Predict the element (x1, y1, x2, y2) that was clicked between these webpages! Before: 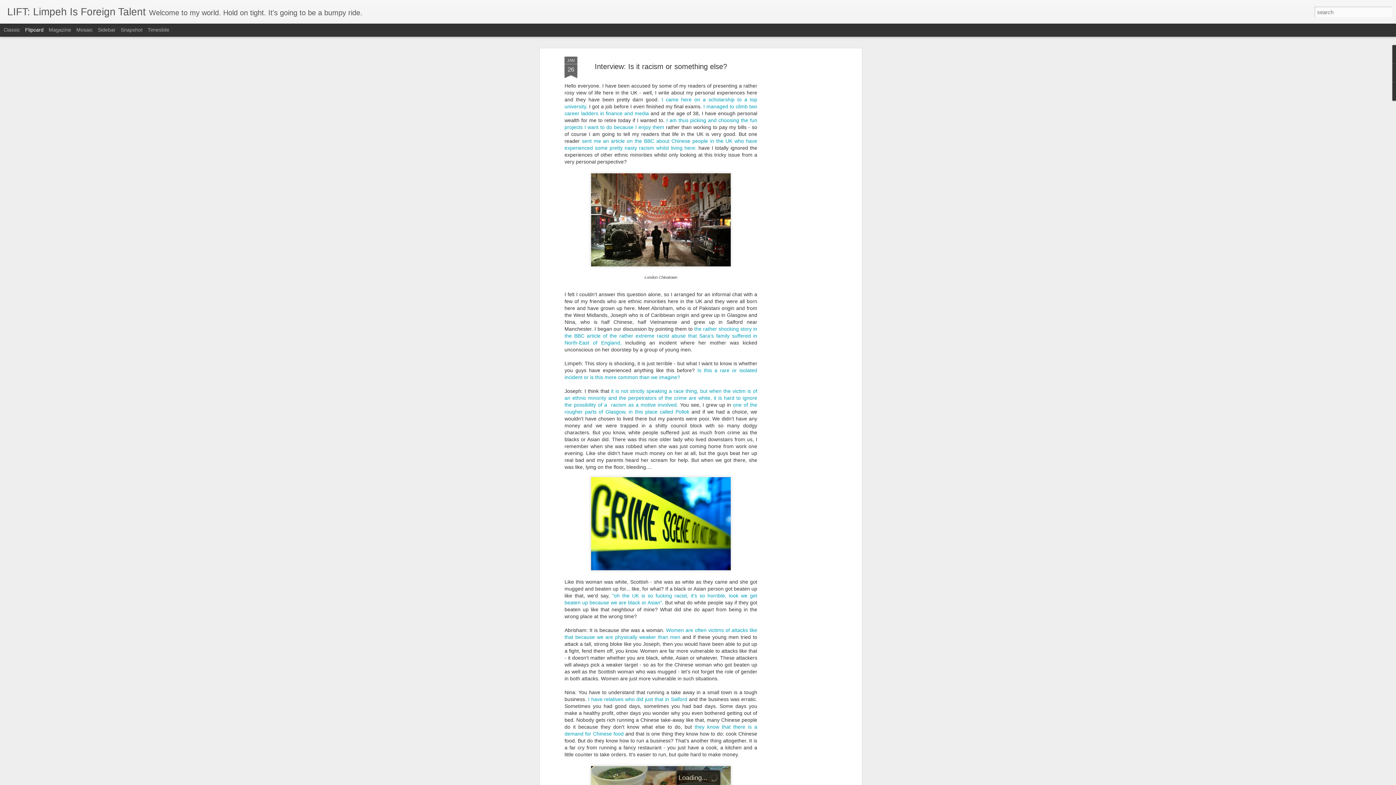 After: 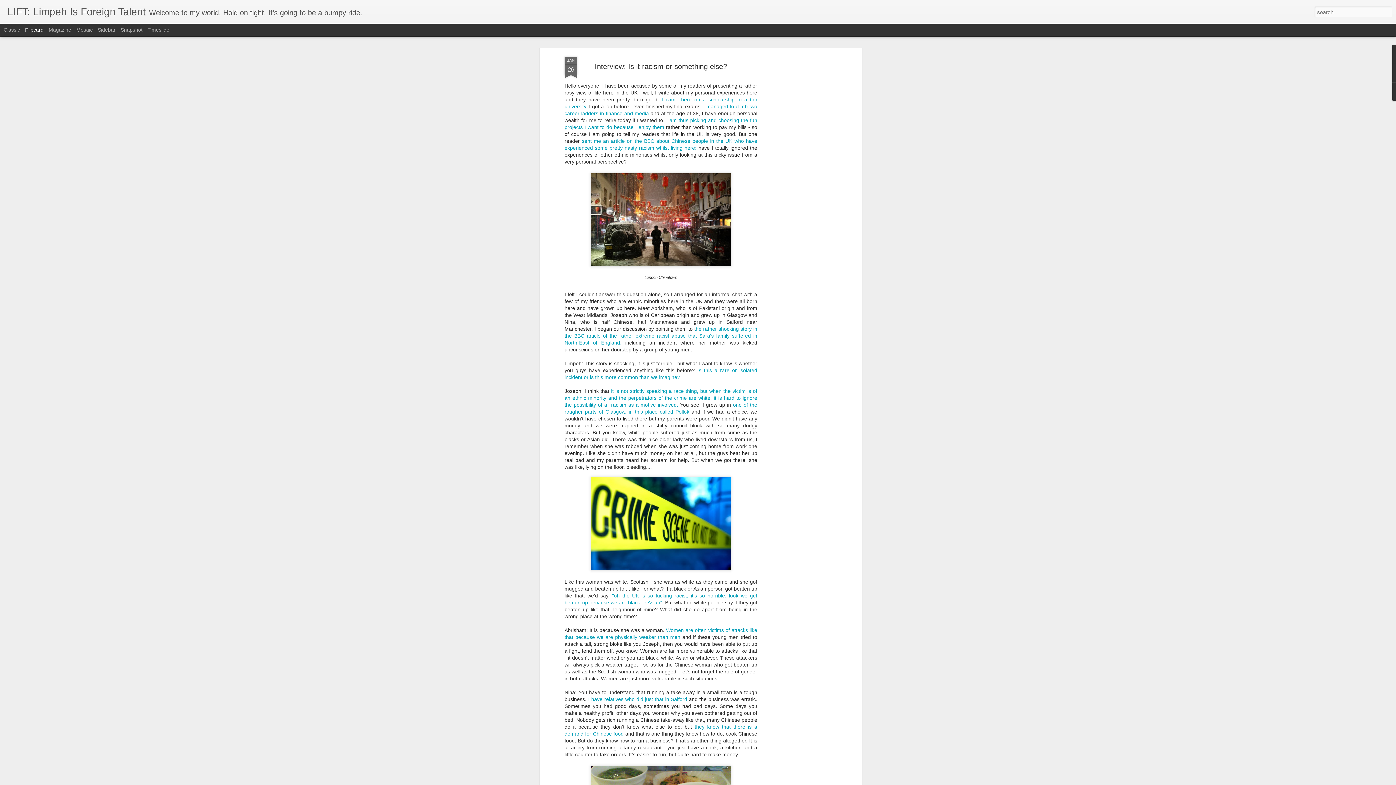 Action: bbox: (25, 26, 43, 32) label: Flipcard